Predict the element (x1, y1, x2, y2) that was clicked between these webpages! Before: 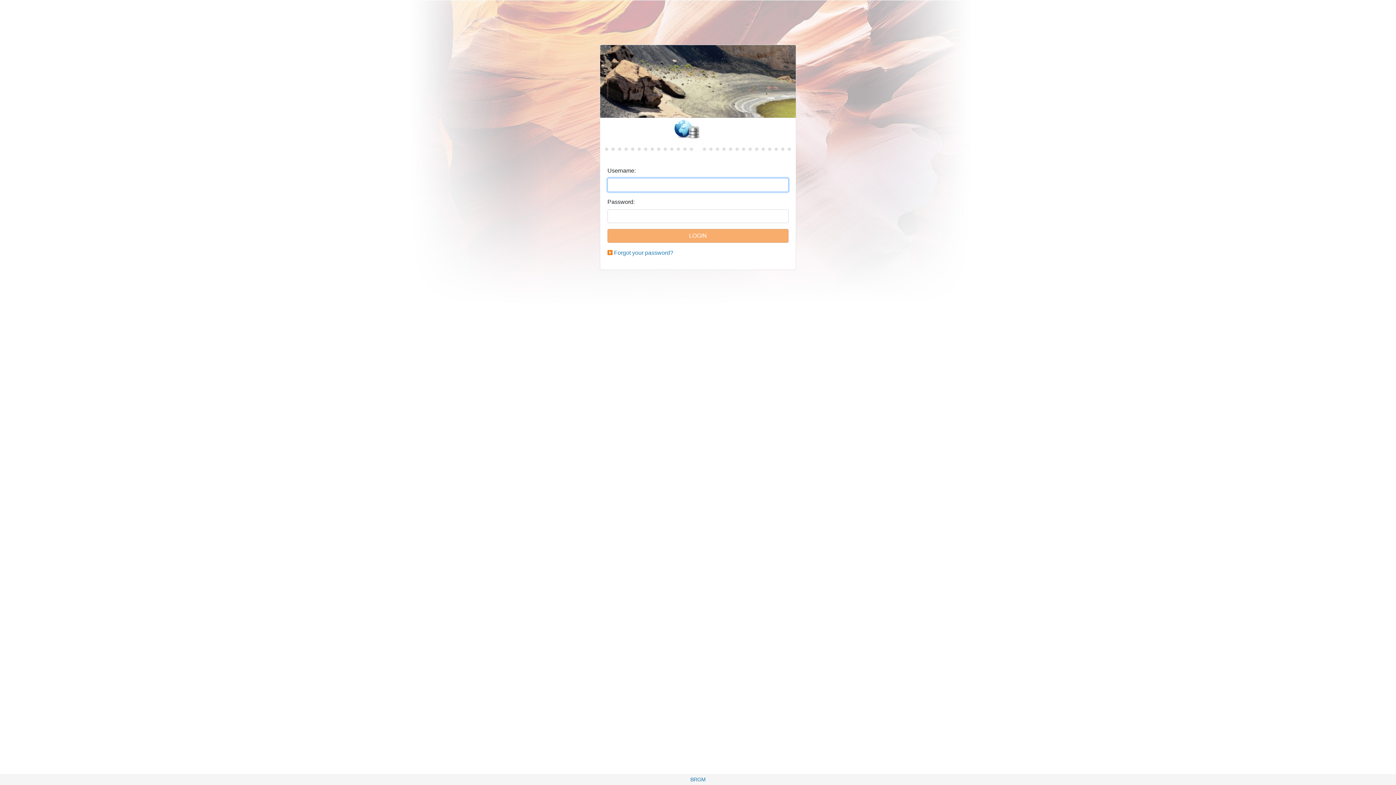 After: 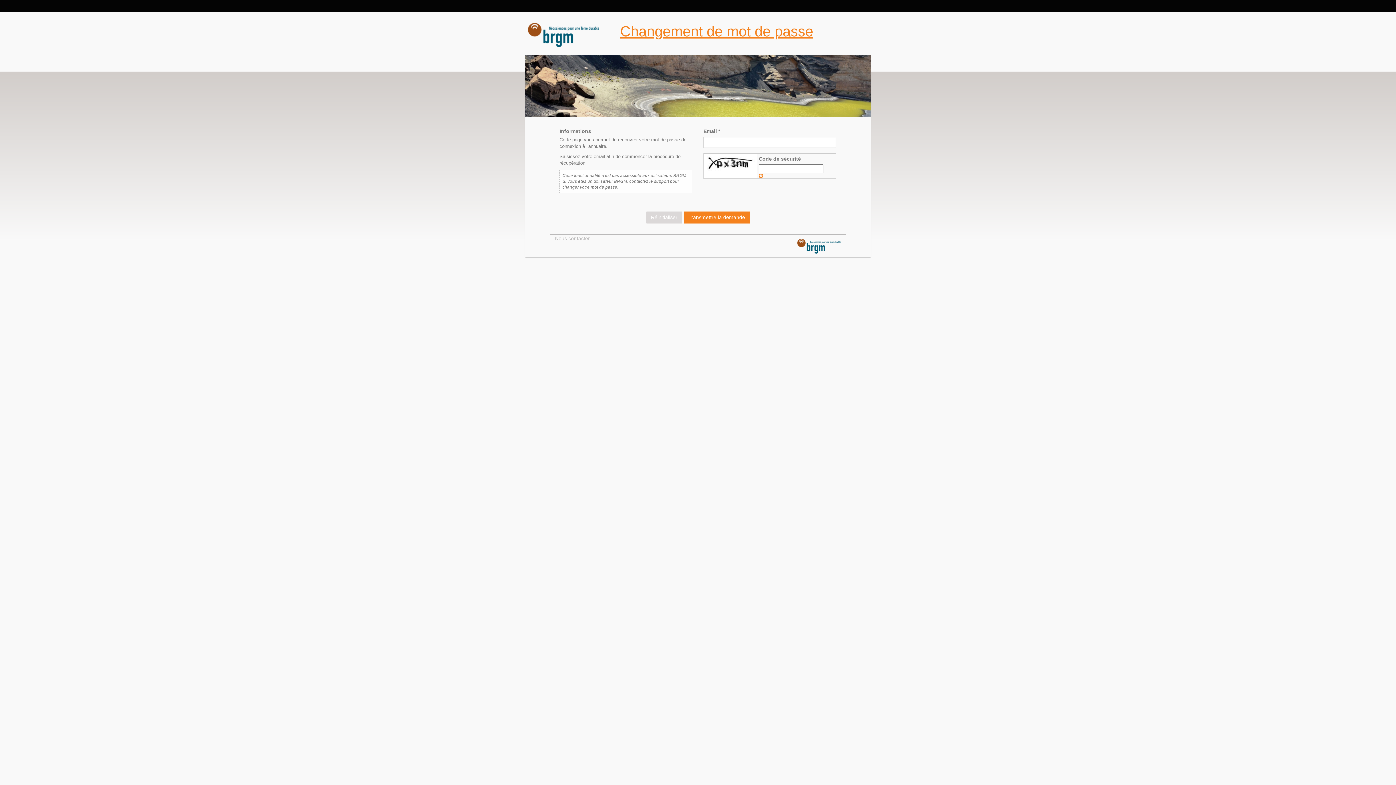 Action: bbox: (614, 249, 673, 256) label: Forgot your password?